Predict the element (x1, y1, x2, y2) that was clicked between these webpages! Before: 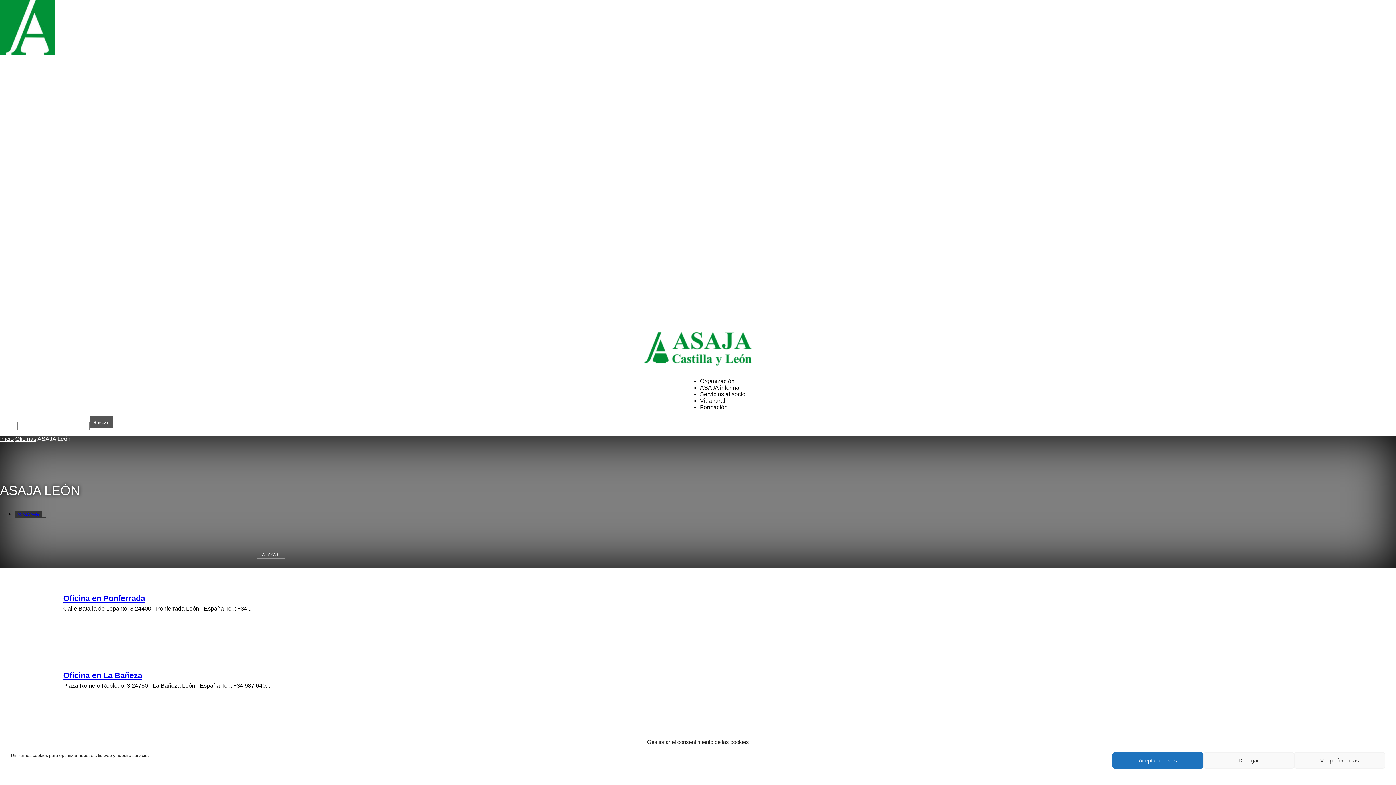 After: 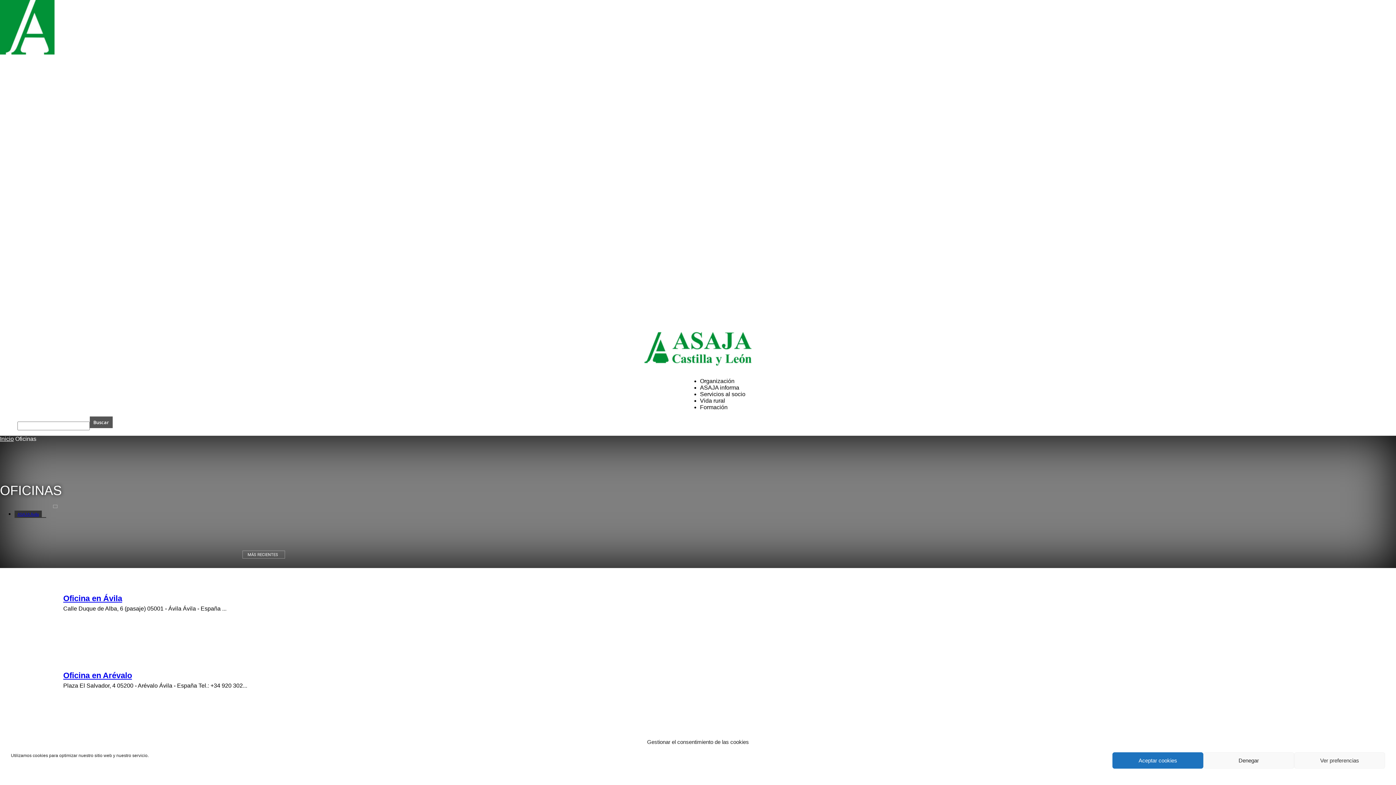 Action: bbox: (15, 436, 36, 442) label: Oficinas